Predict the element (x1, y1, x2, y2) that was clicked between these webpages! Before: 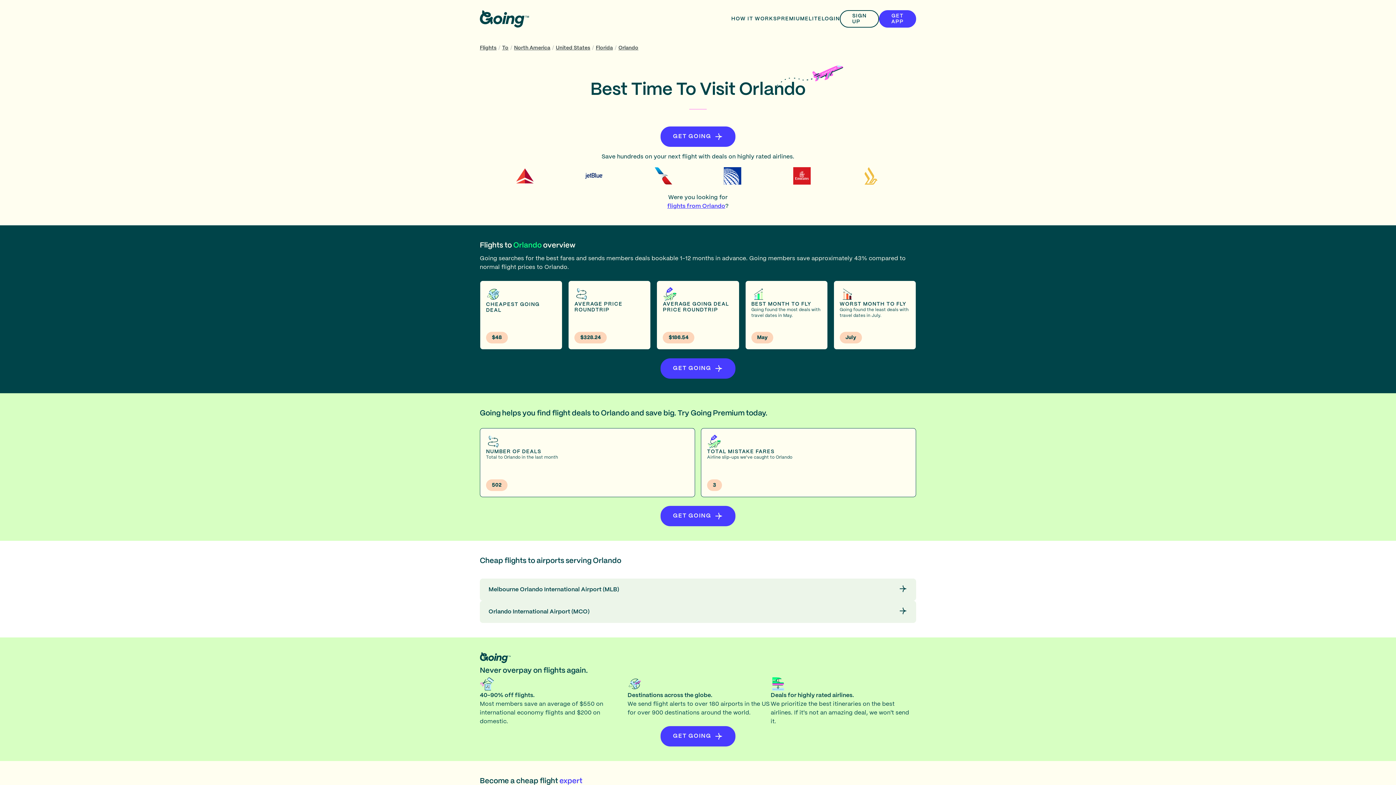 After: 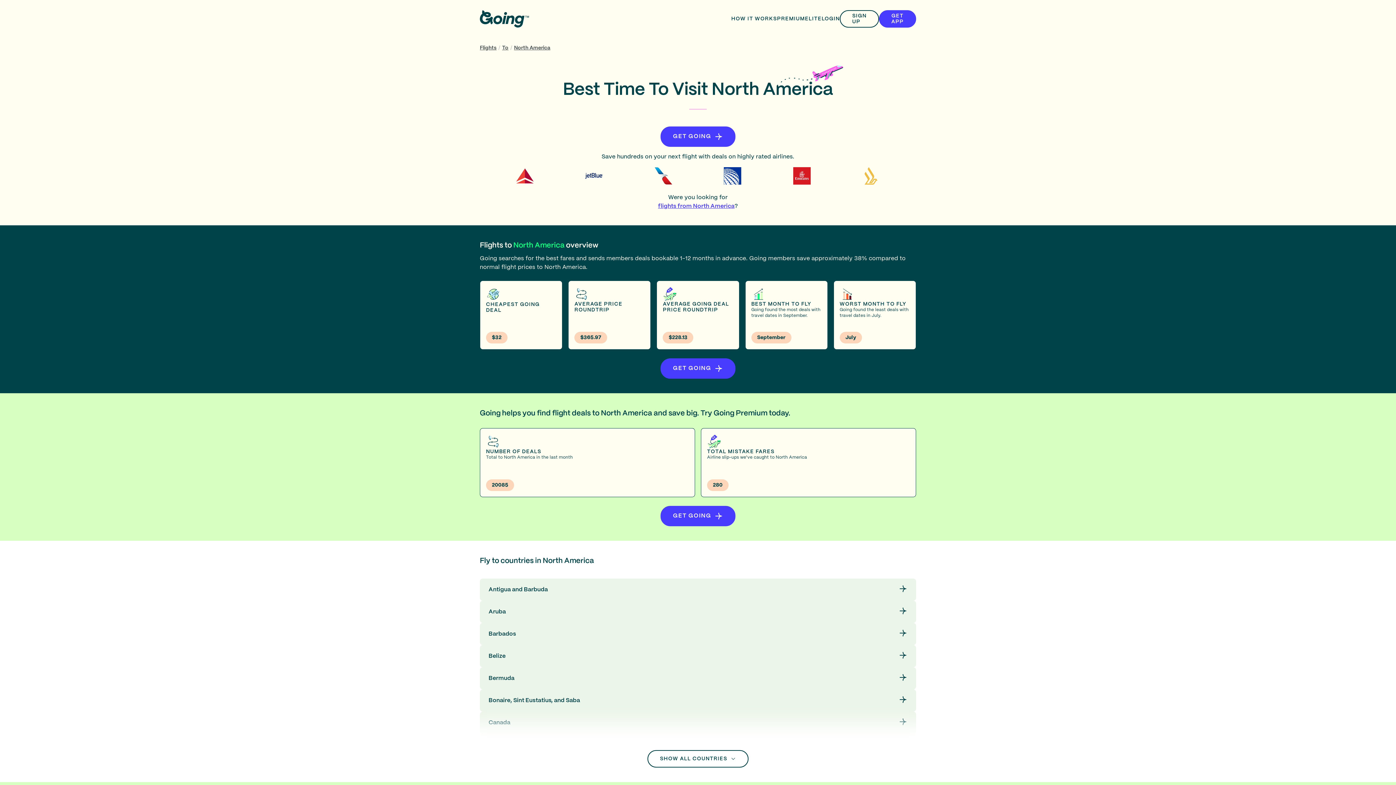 Action: label: North America bbox: (514, 45, 550, 50)